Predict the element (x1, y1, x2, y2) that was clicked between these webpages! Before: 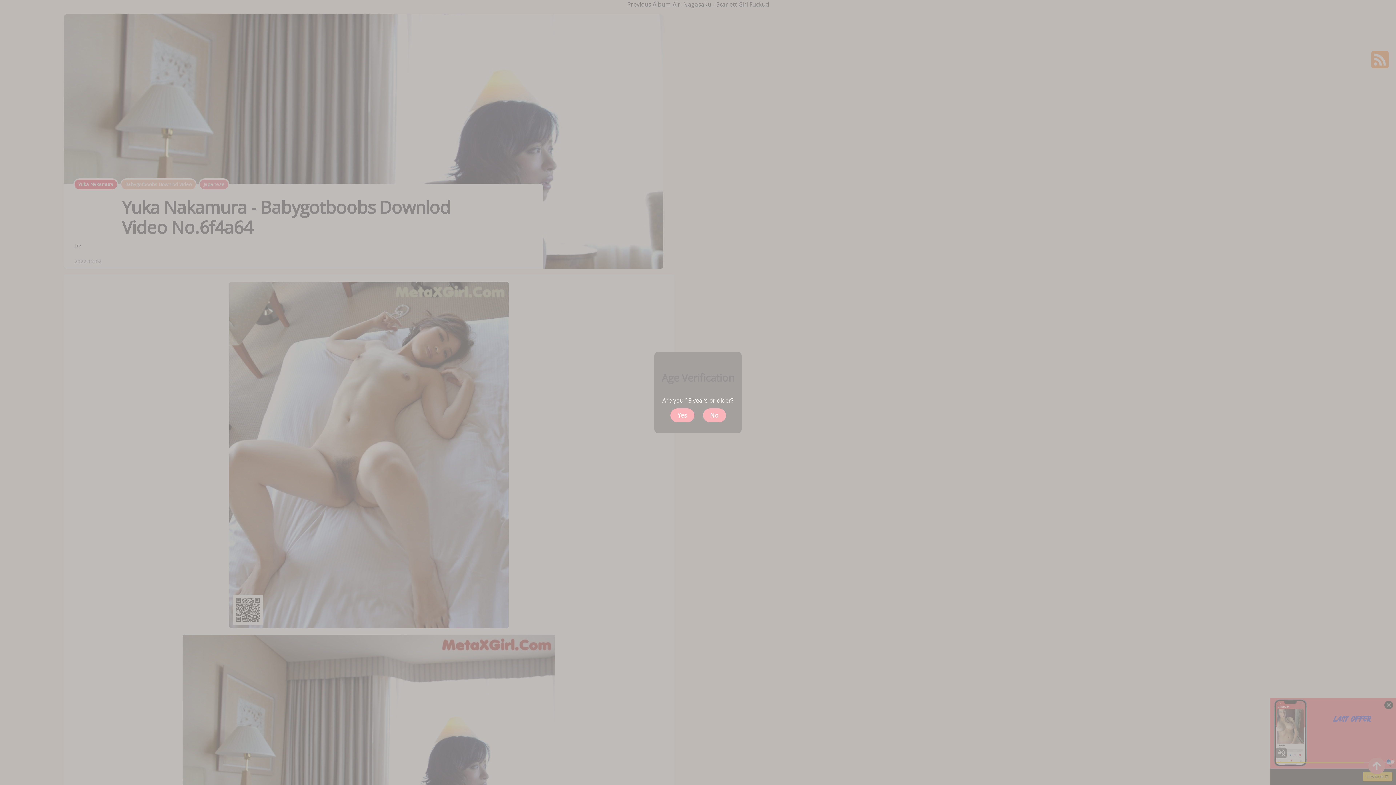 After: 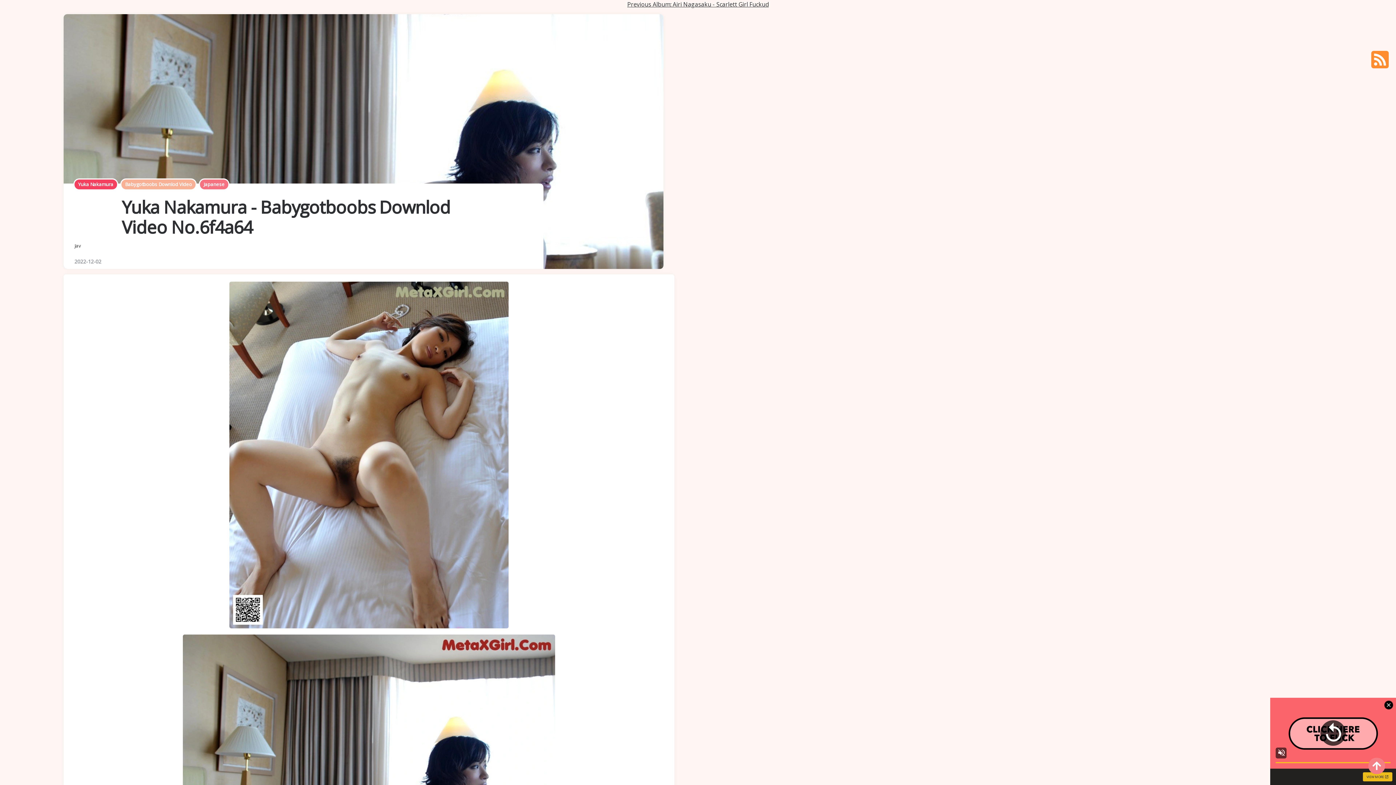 Action: label: Yes bbox: (670, 408, 694, 422)